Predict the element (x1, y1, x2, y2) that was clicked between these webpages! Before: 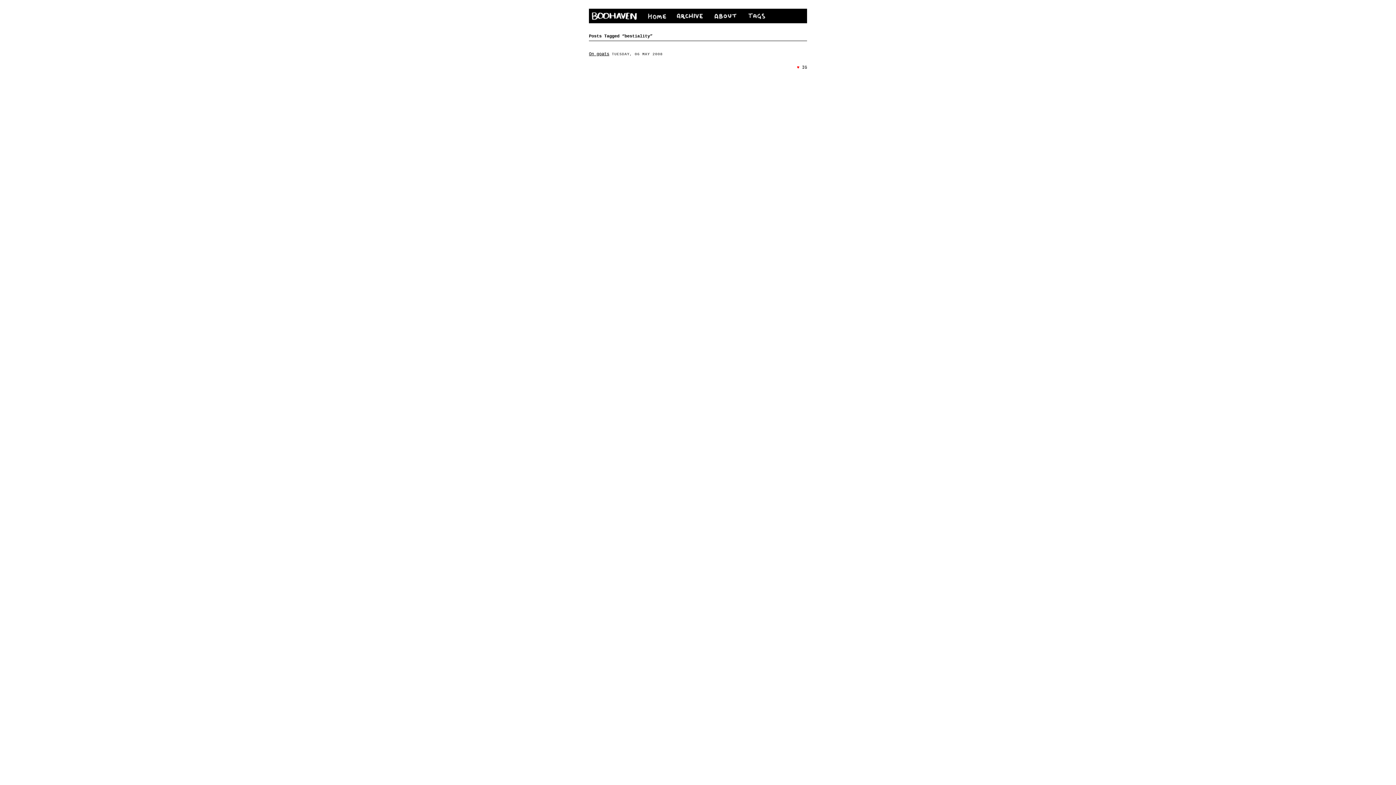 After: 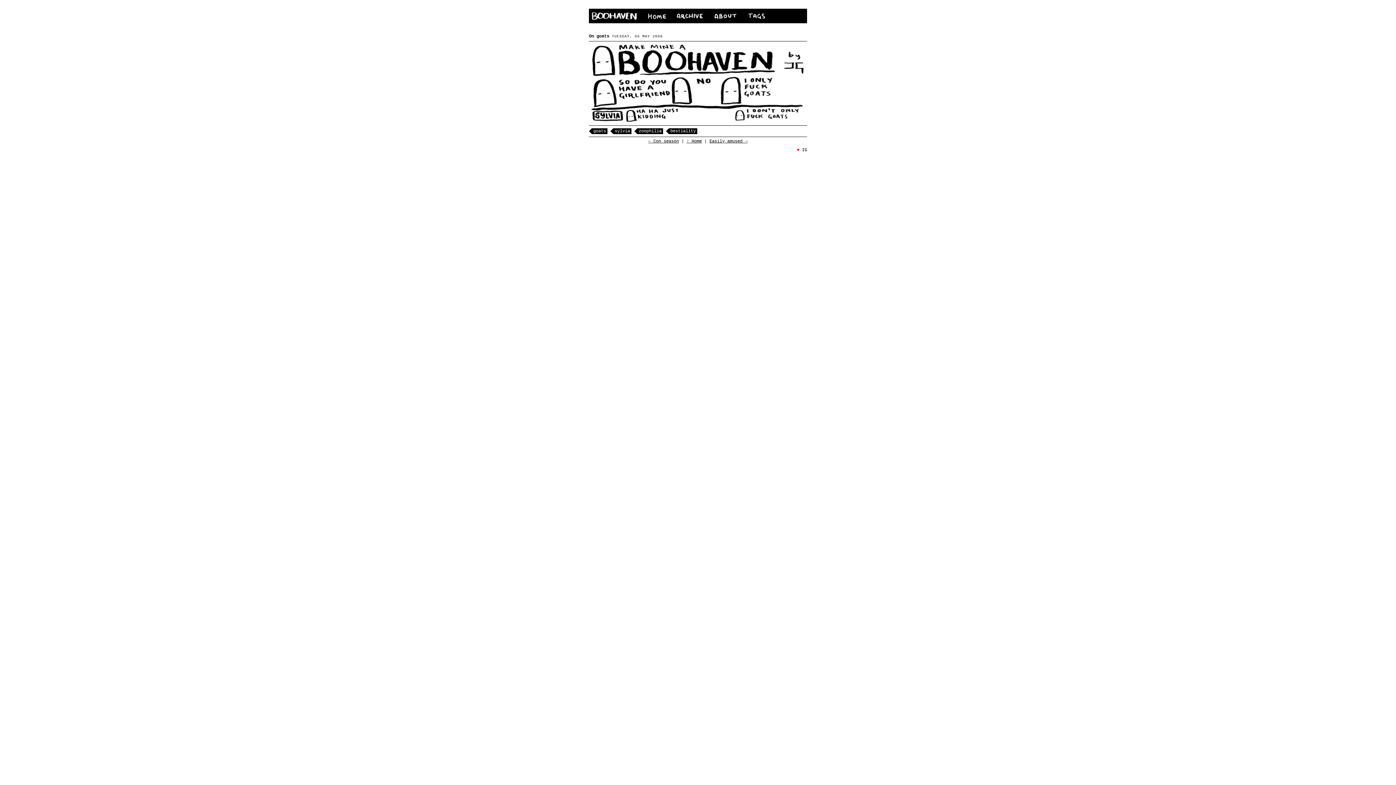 Action: label: On goats bbox: (589, 51, 609, 56)